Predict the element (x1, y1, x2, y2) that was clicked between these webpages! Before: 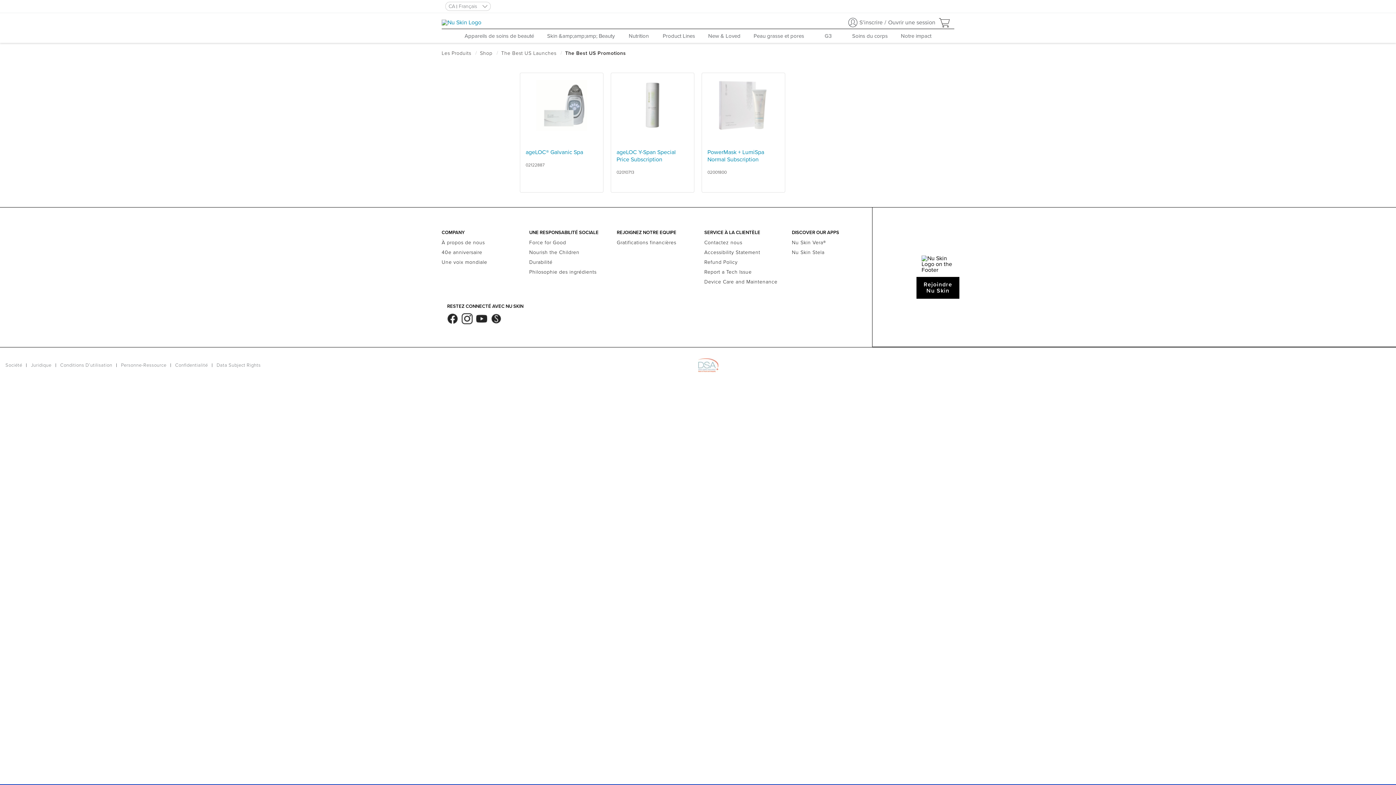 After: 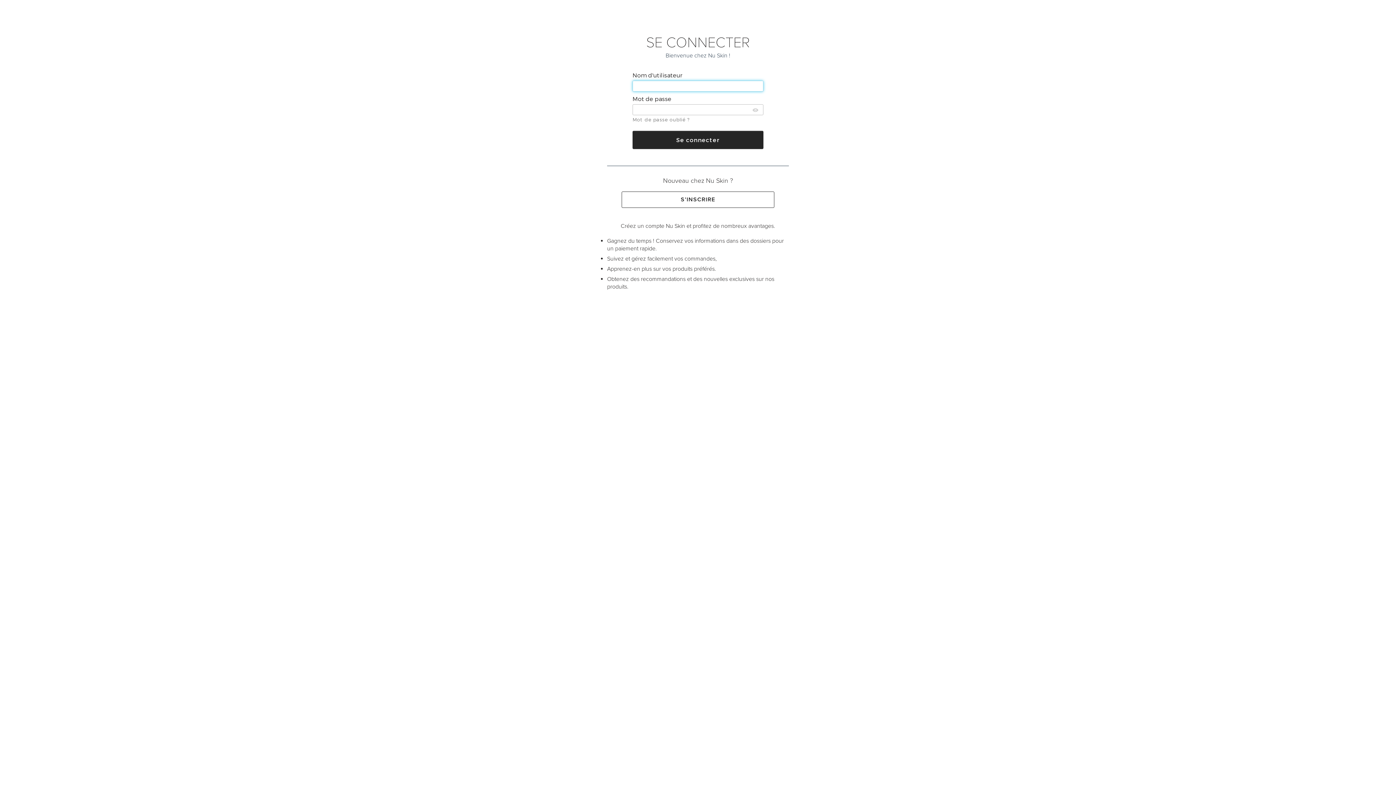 Action: bbox: (441, 259, 487, 265) label: Une voix mondiale